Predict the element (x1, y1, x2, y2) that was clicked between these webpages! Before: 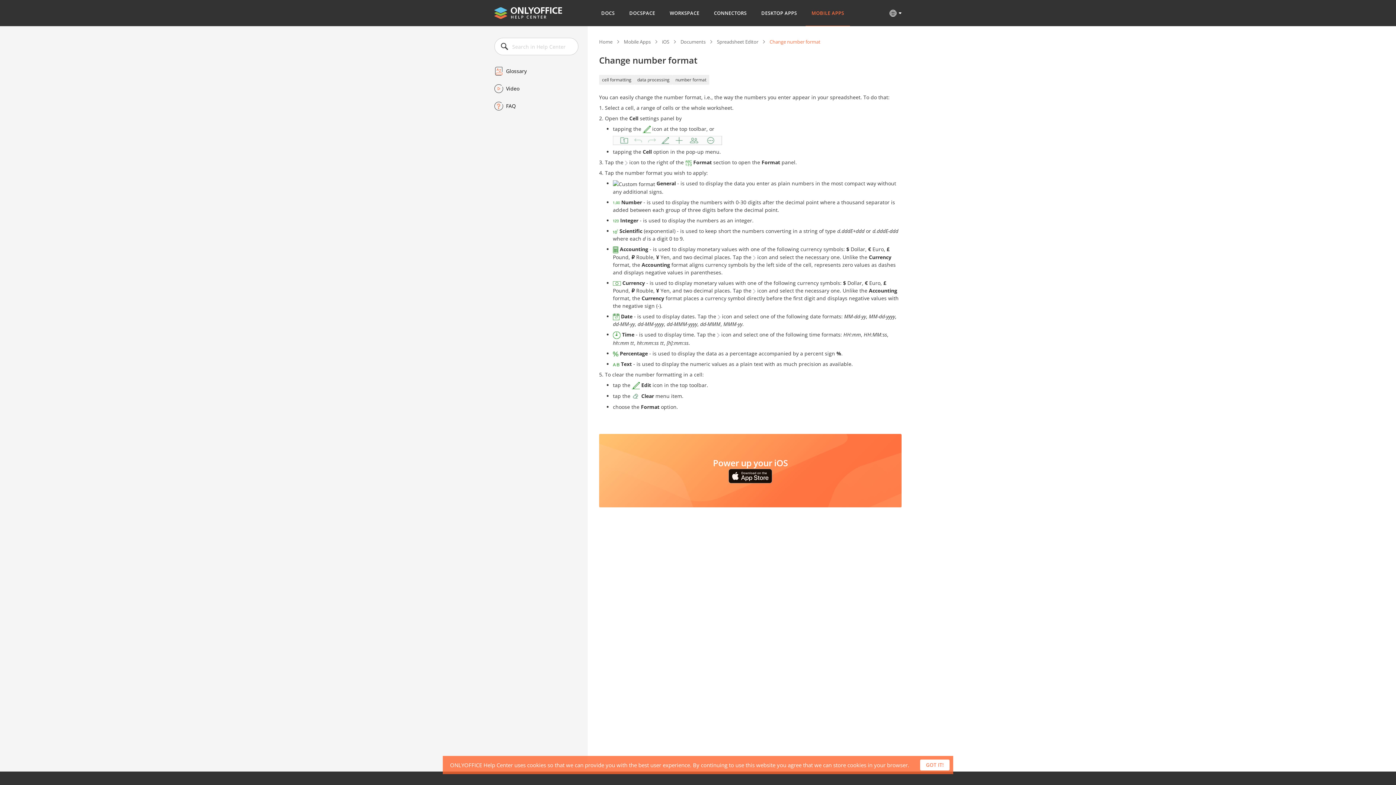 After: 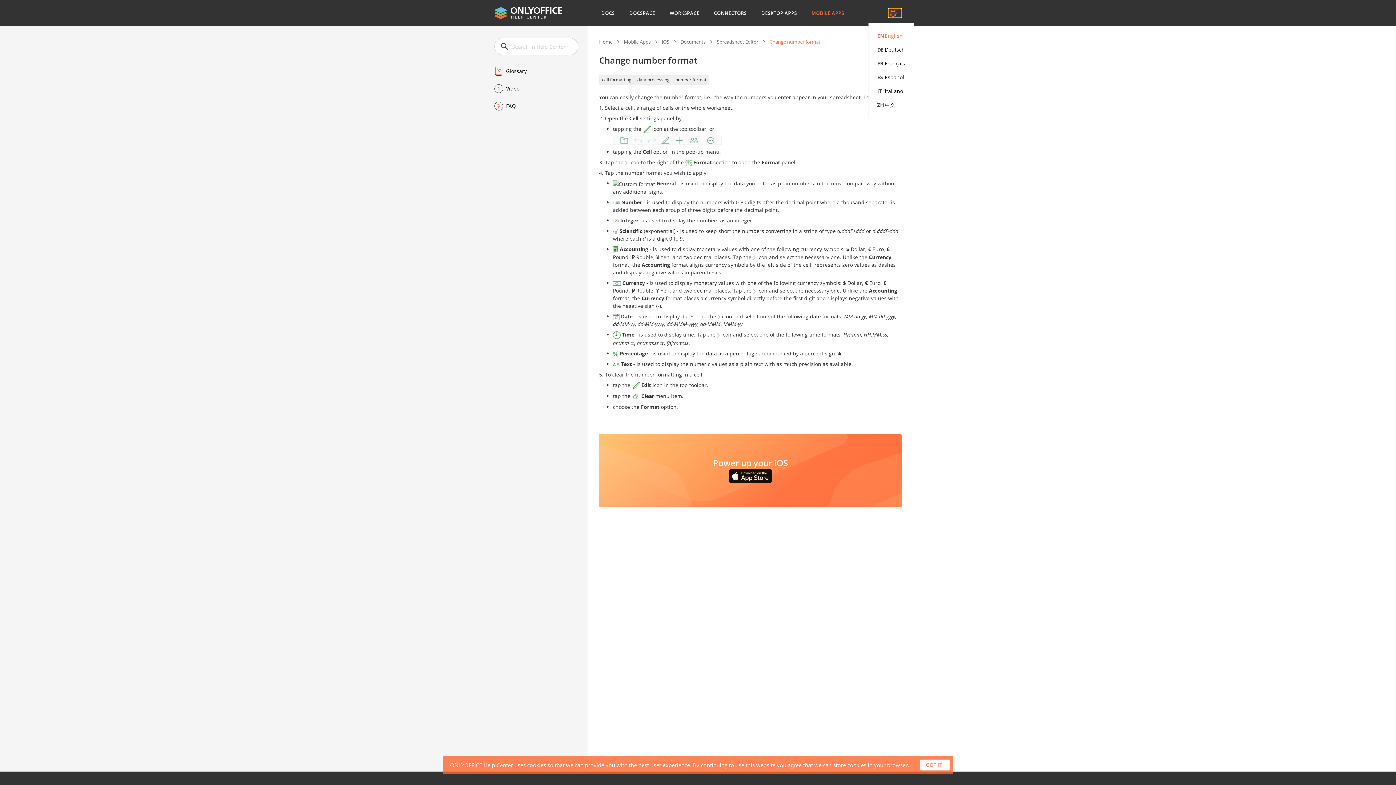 Action: bbox: (888, 8, 901, 17)